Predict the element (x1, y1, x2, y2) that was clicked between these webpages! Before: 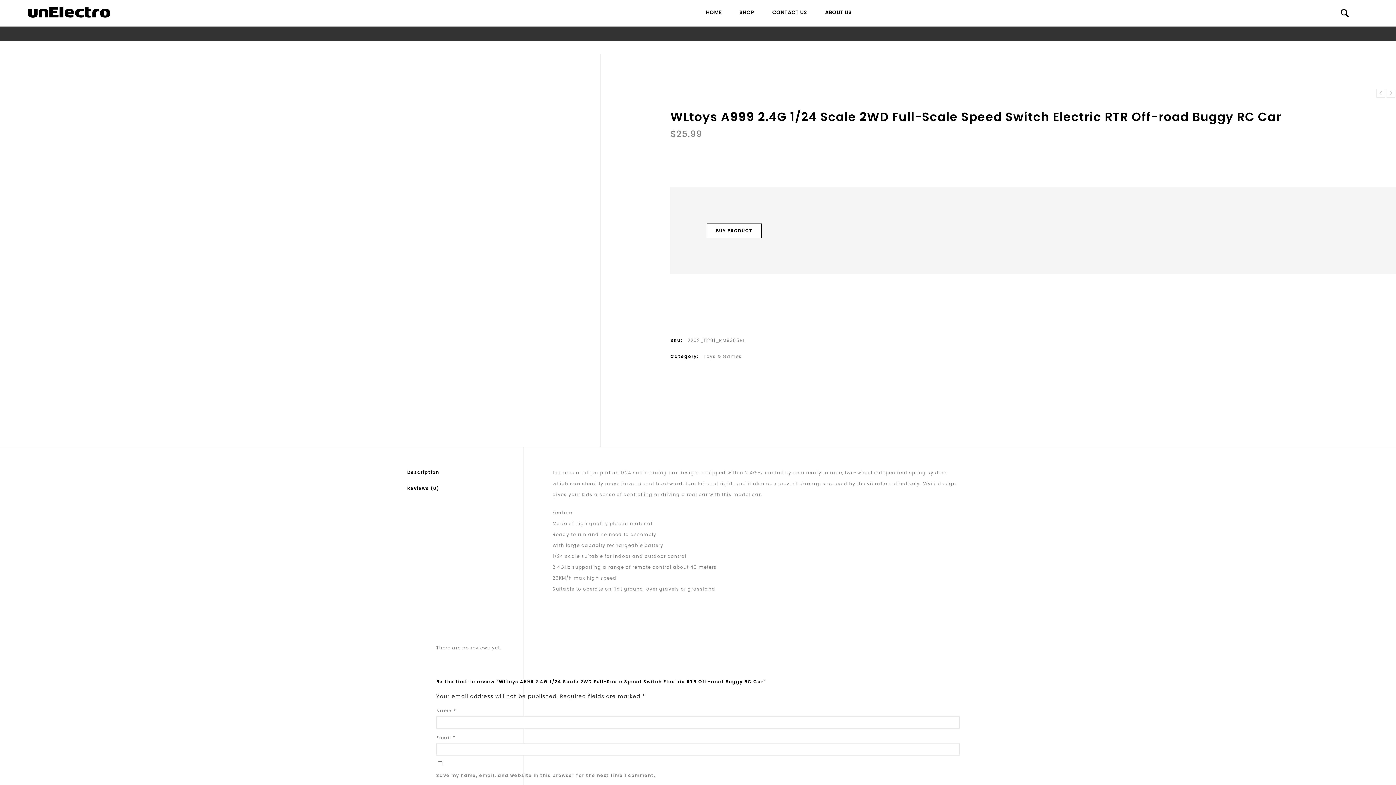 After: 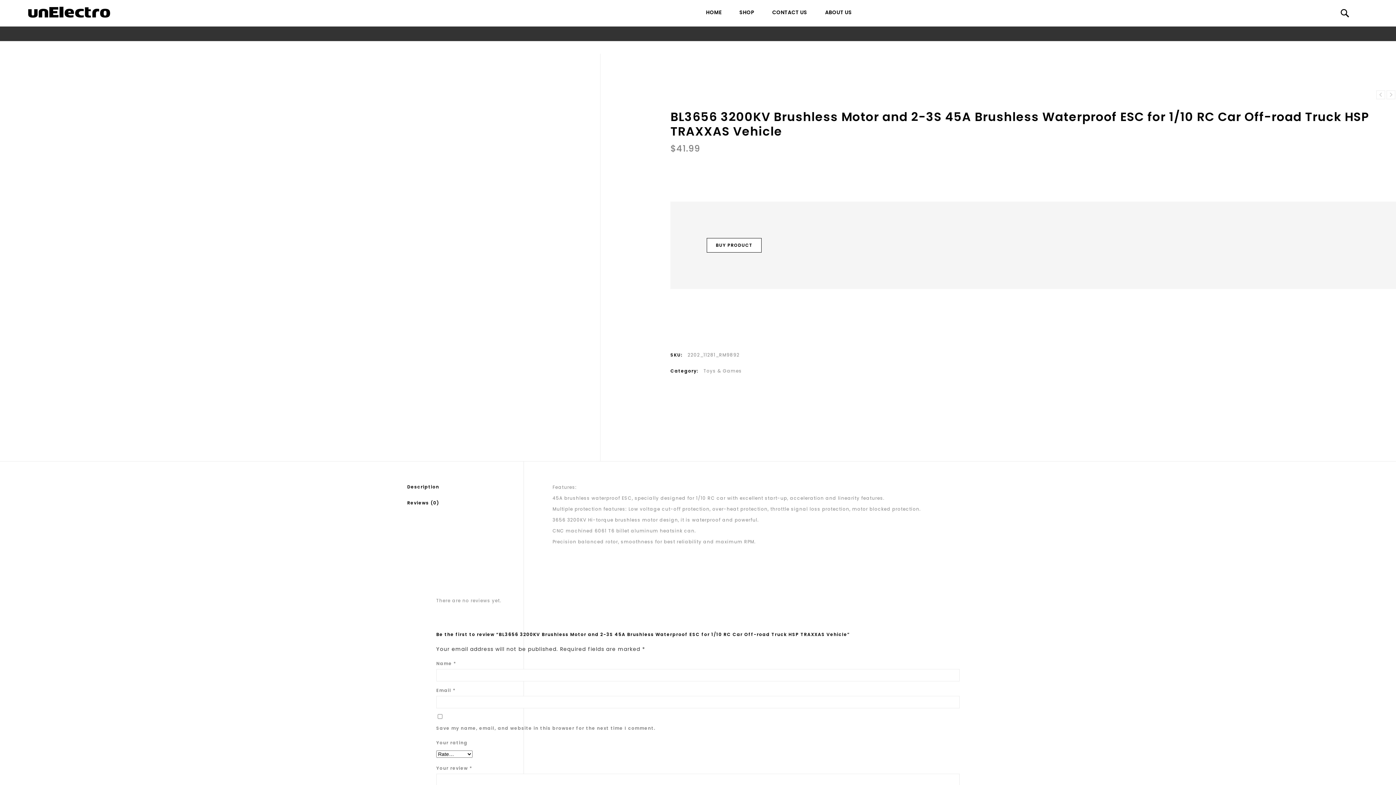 Action: label: BL3656 3200KV Brushless Motor and 2-3S 45A Brushless Waterproof ESC for 1/10 RC Car Off-road Truck HSP TRAXXAS Vehicle bbox: (1386, 89, 1395, 97)